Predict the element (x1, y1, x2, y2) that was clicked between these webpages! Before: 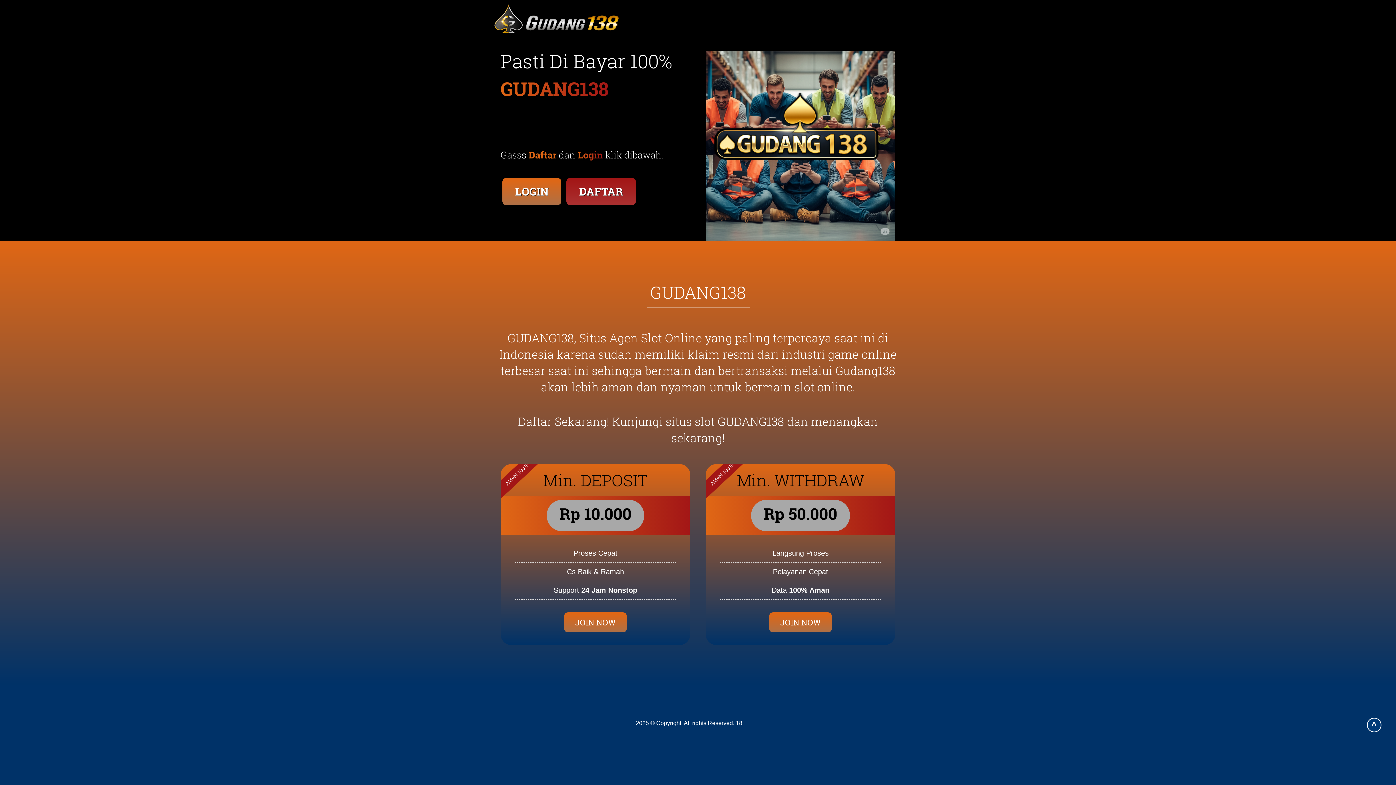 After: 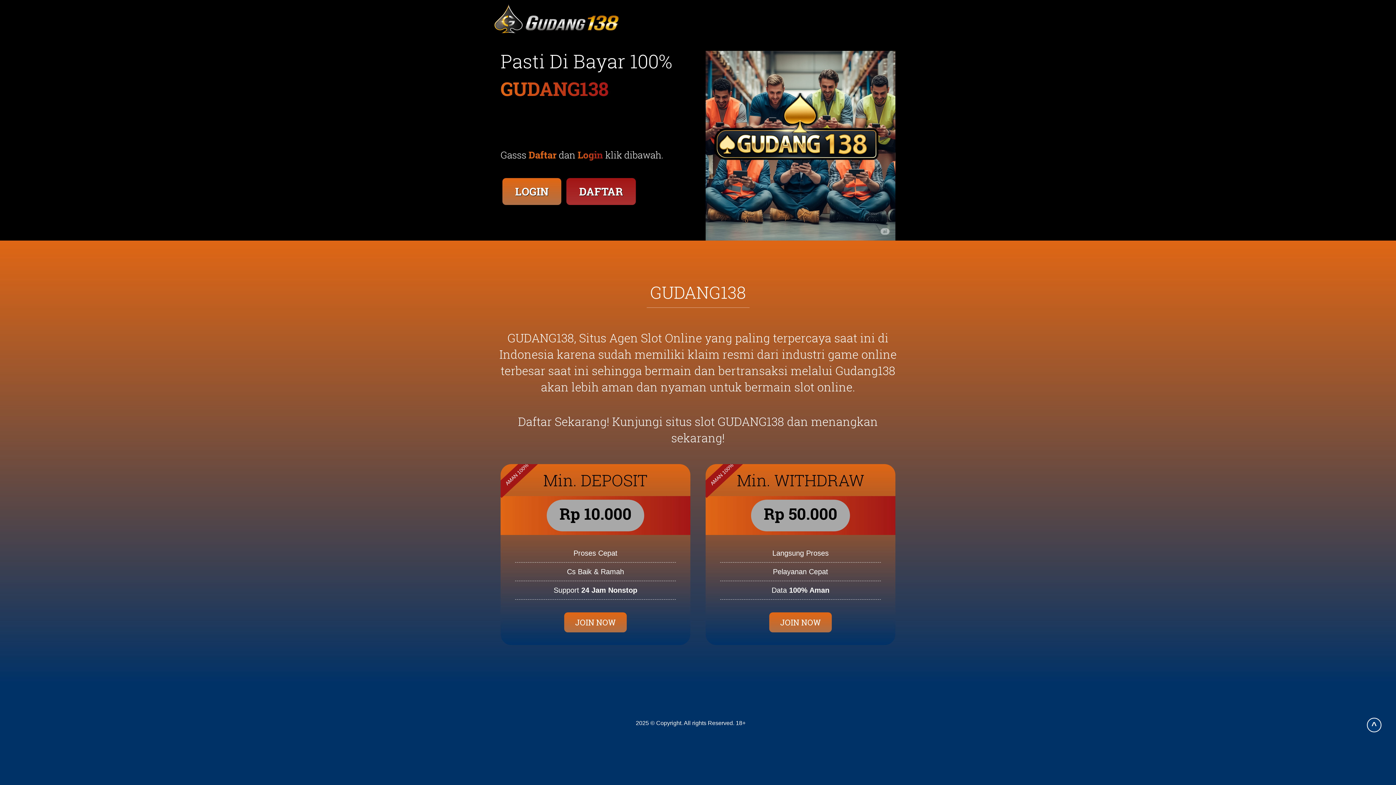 Action: bbox: (493, 29, 620, 35)